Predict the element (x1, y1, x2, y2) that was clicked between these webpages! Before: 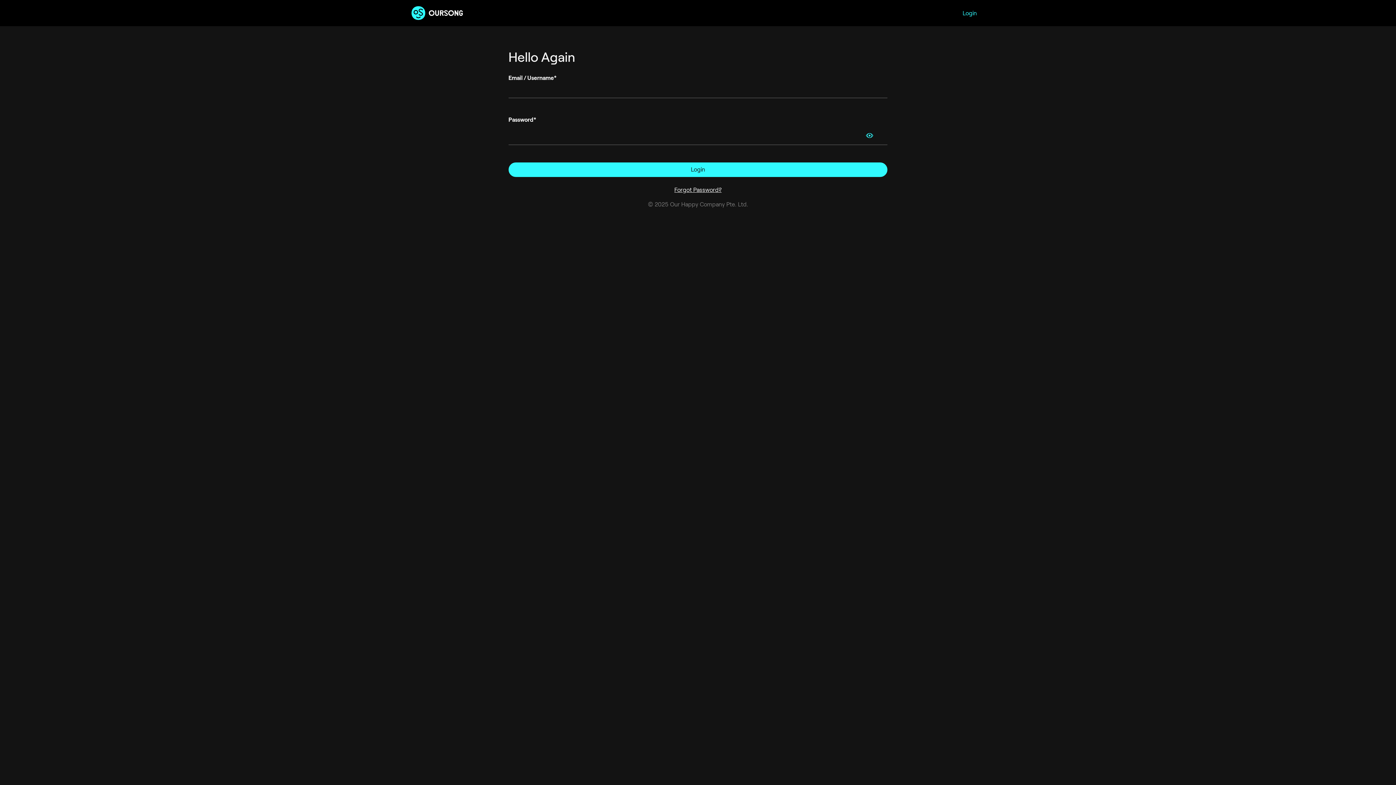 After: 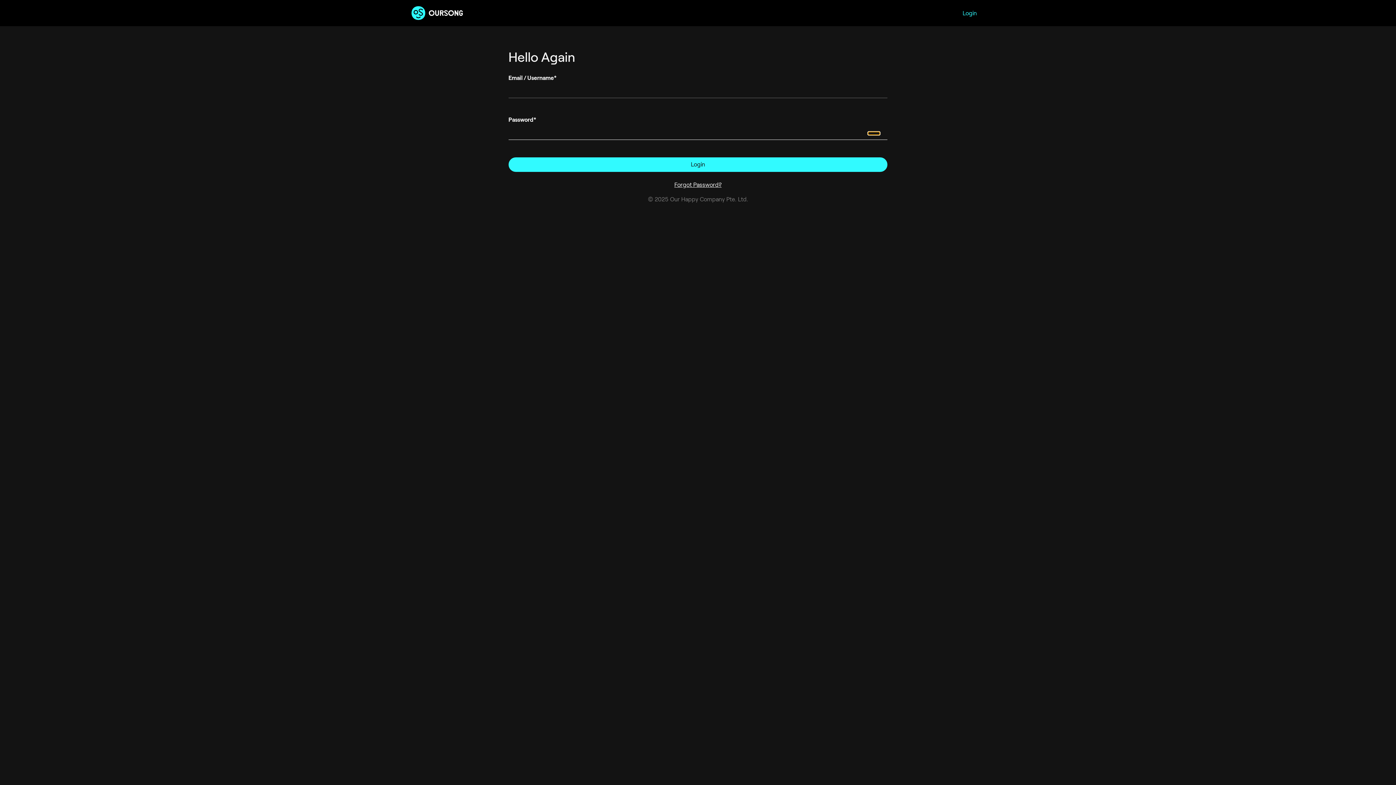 Action: bbox: (859, 129, 880, 142)